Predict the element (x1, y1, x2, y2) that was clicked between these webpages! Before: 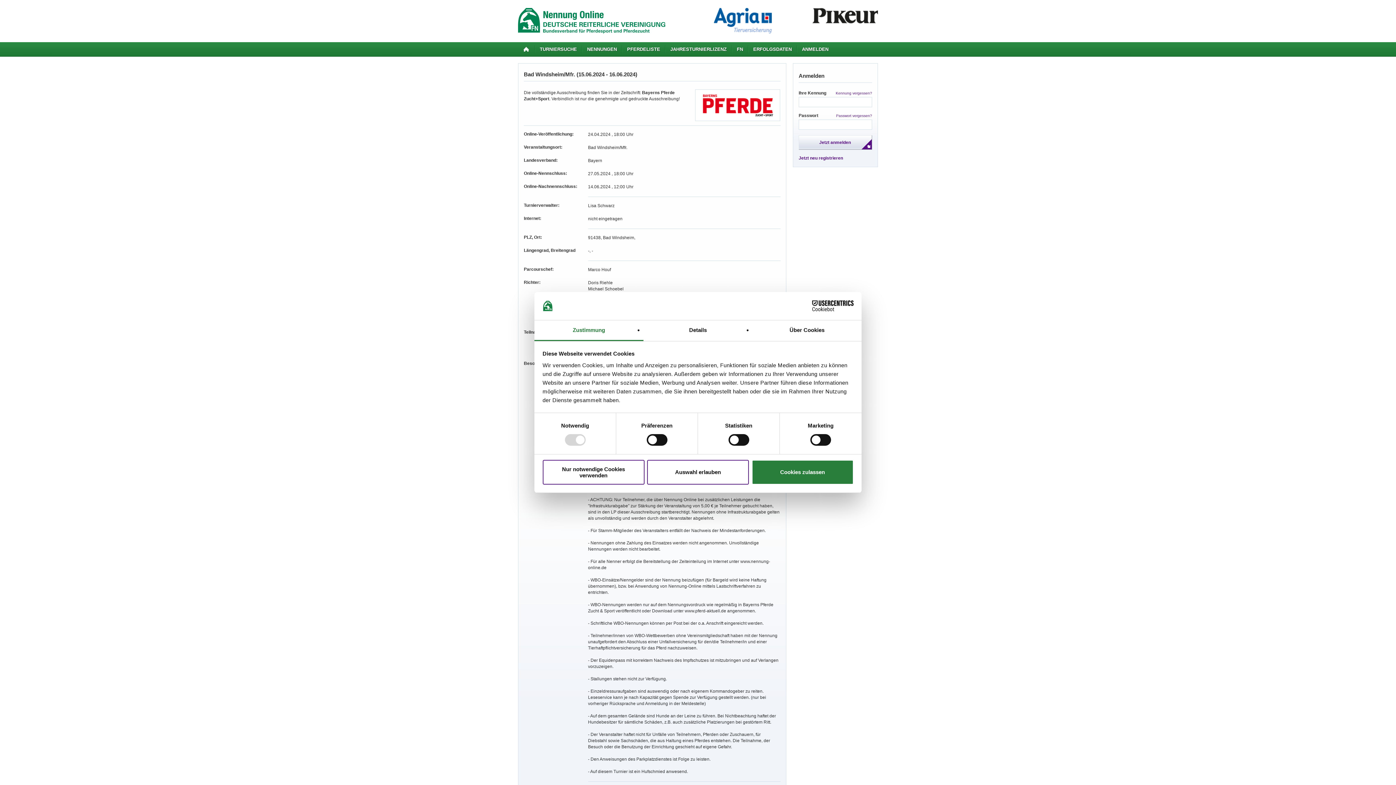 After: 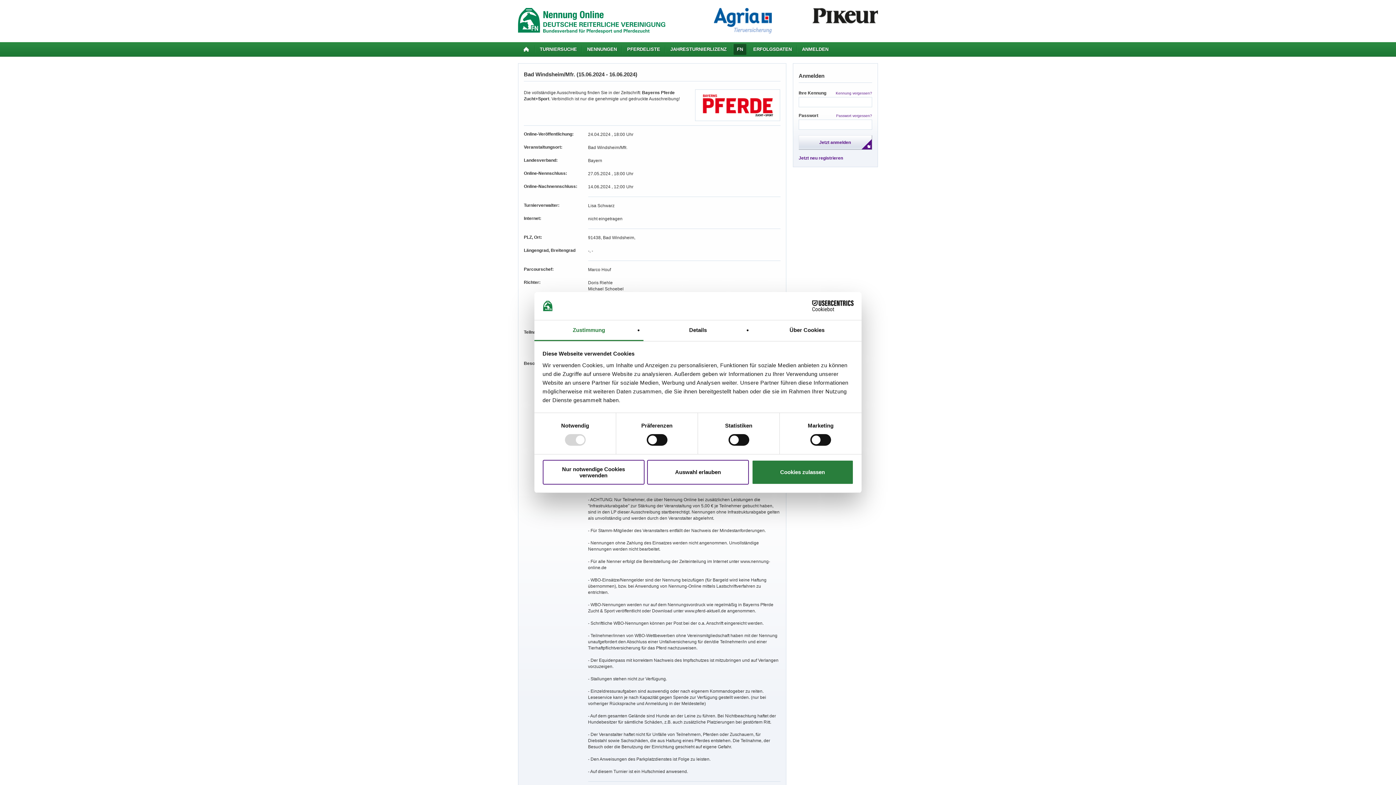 Action: label: FN bbox: (733, 44, 746, 54)